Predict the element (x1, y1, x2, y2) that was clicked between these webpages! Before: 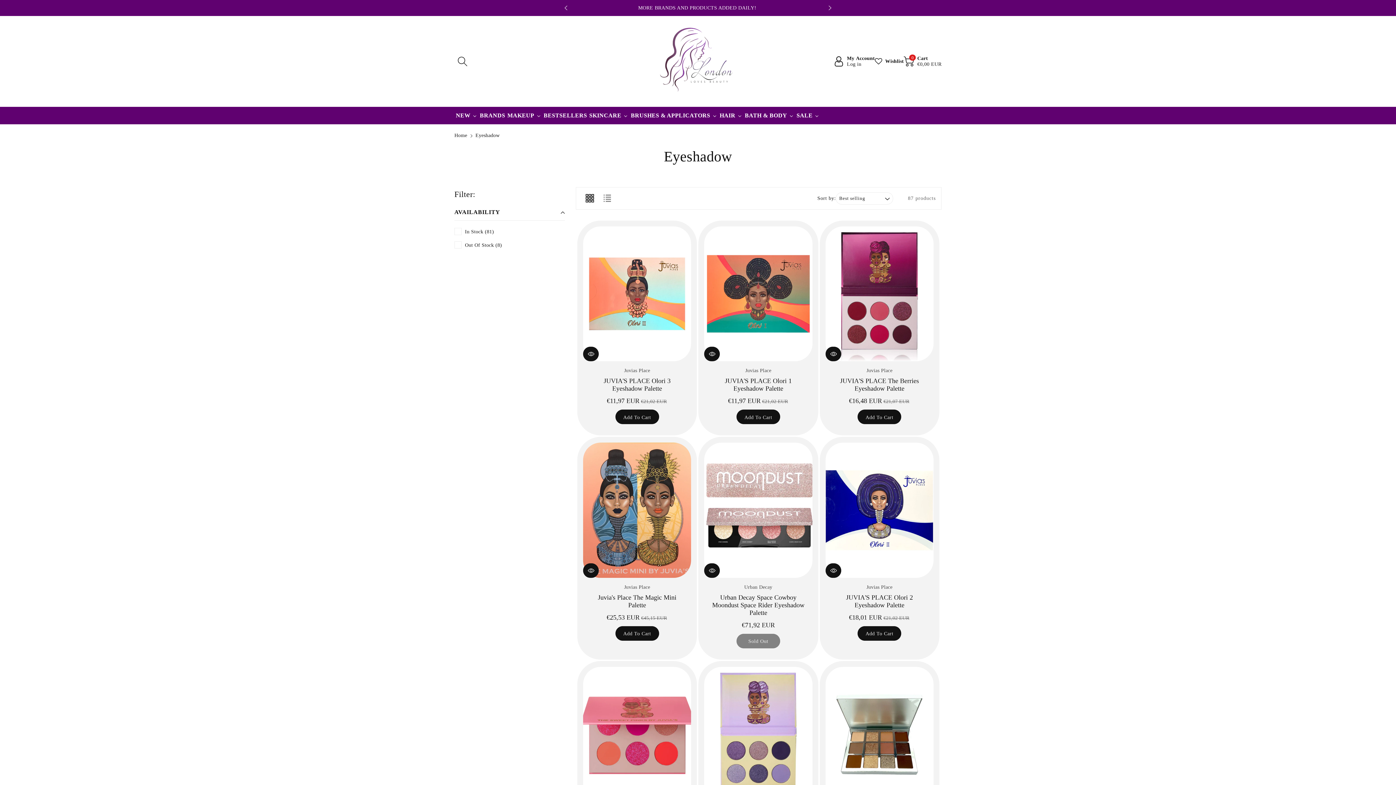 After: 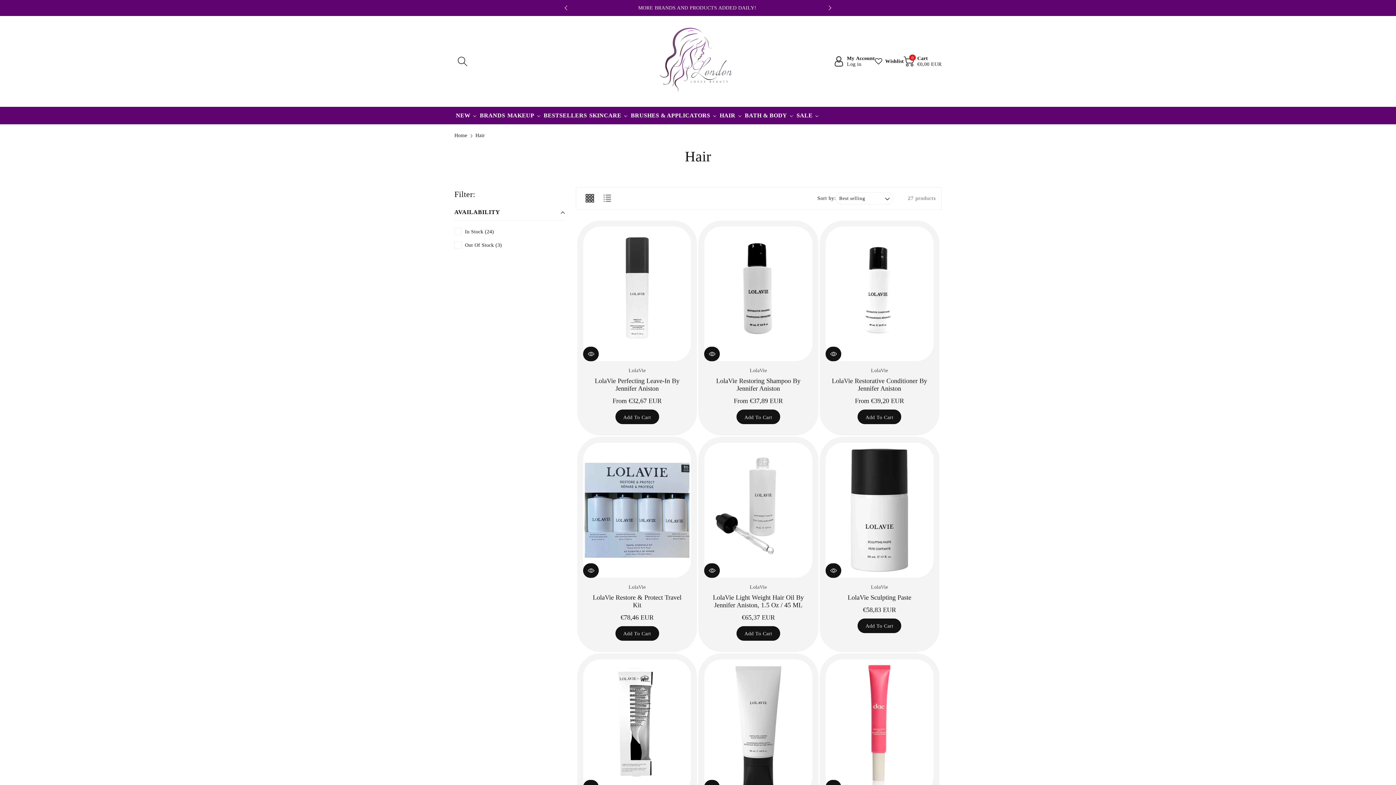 Action: label: Hair bbox: (718, 111, 743, 120)